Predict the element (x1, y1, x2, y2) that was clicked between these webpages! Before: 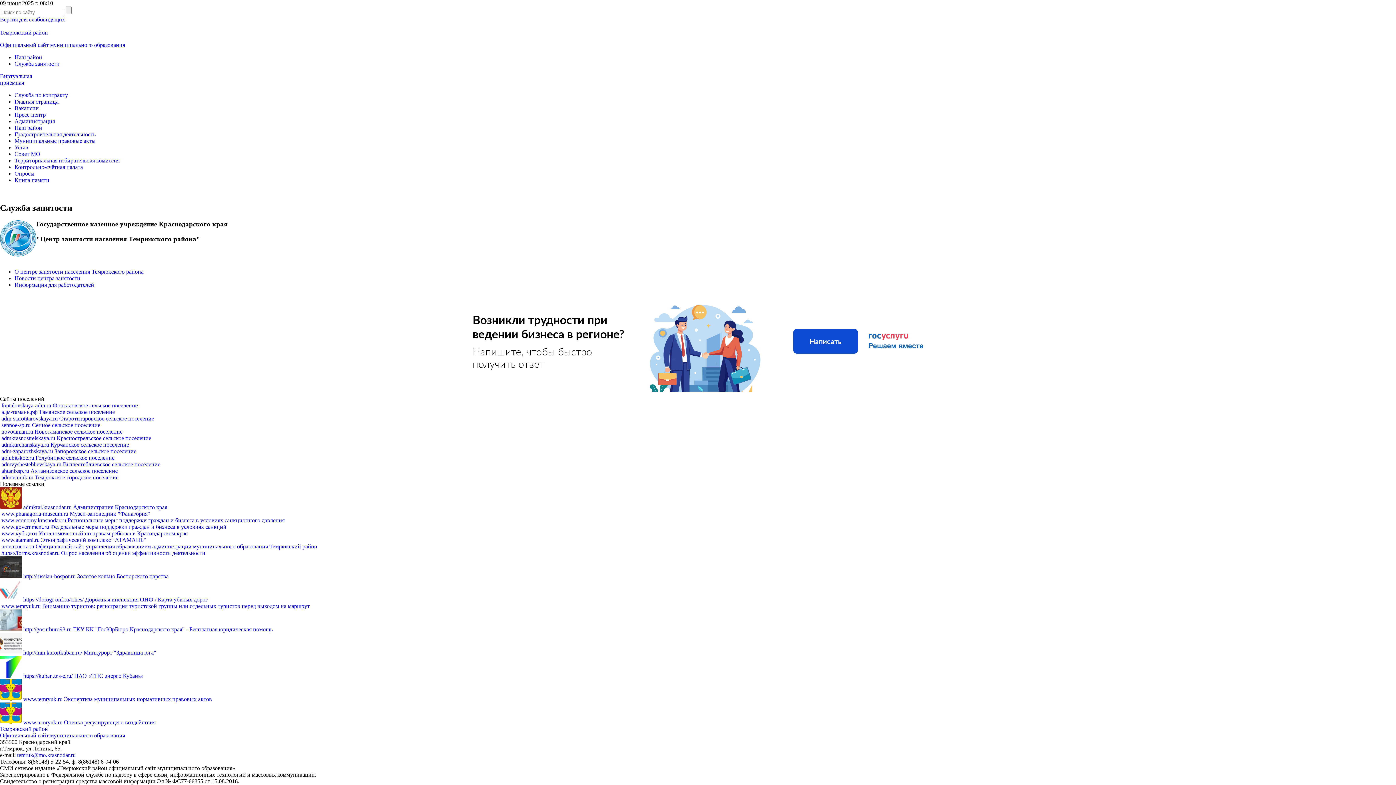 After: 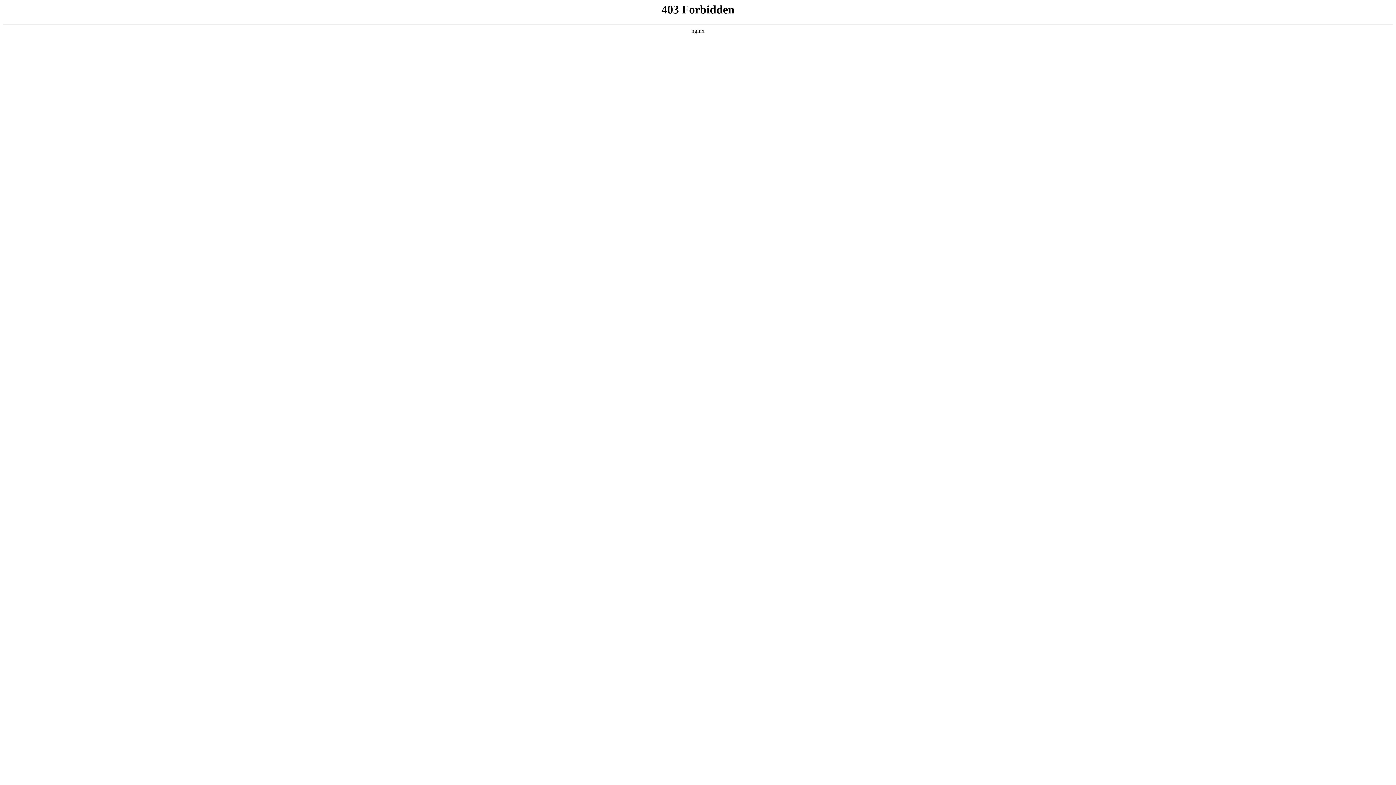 Action: bbox: (0, 543, 317, 549) label:  uotem.ucoz.ru Официальный сайт управления образованием администрации муниципального образования Темрюкский район